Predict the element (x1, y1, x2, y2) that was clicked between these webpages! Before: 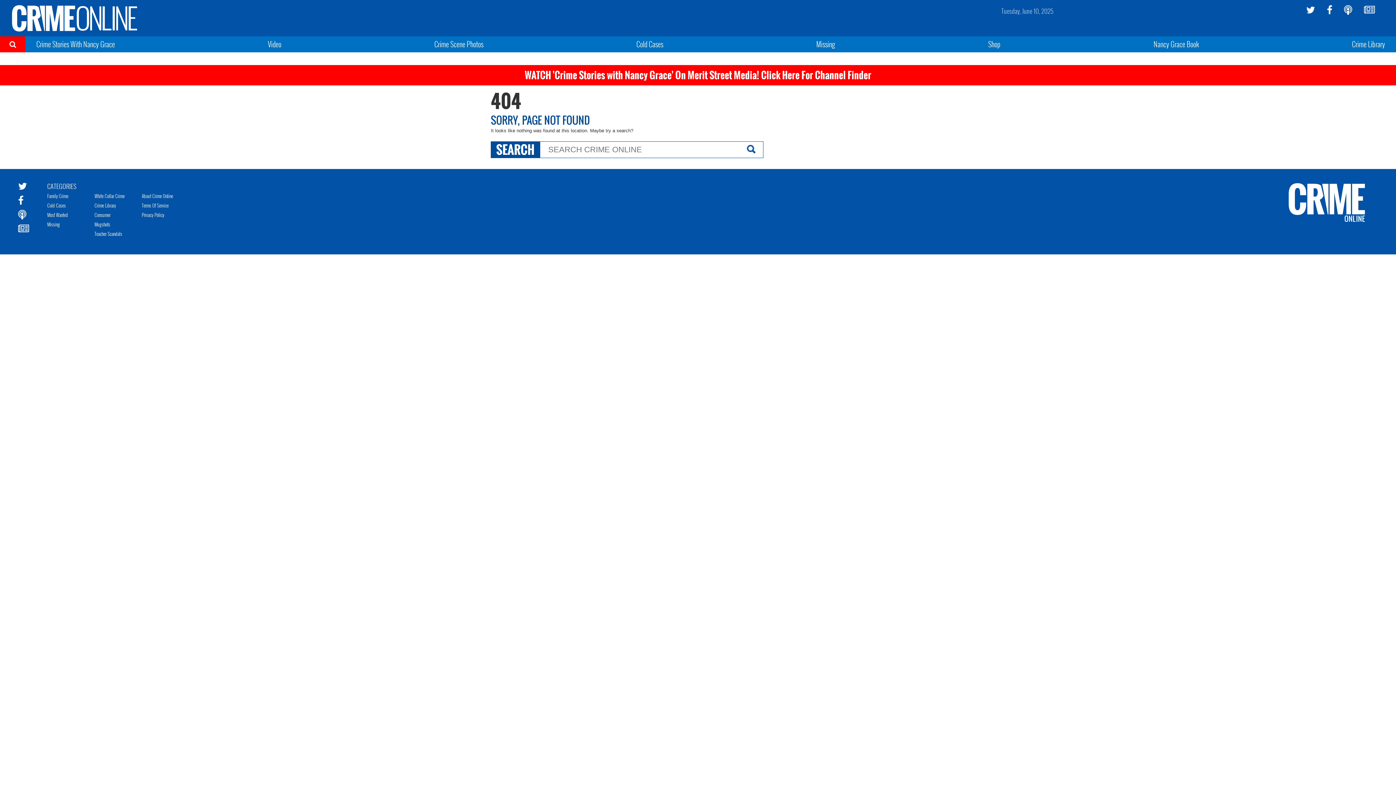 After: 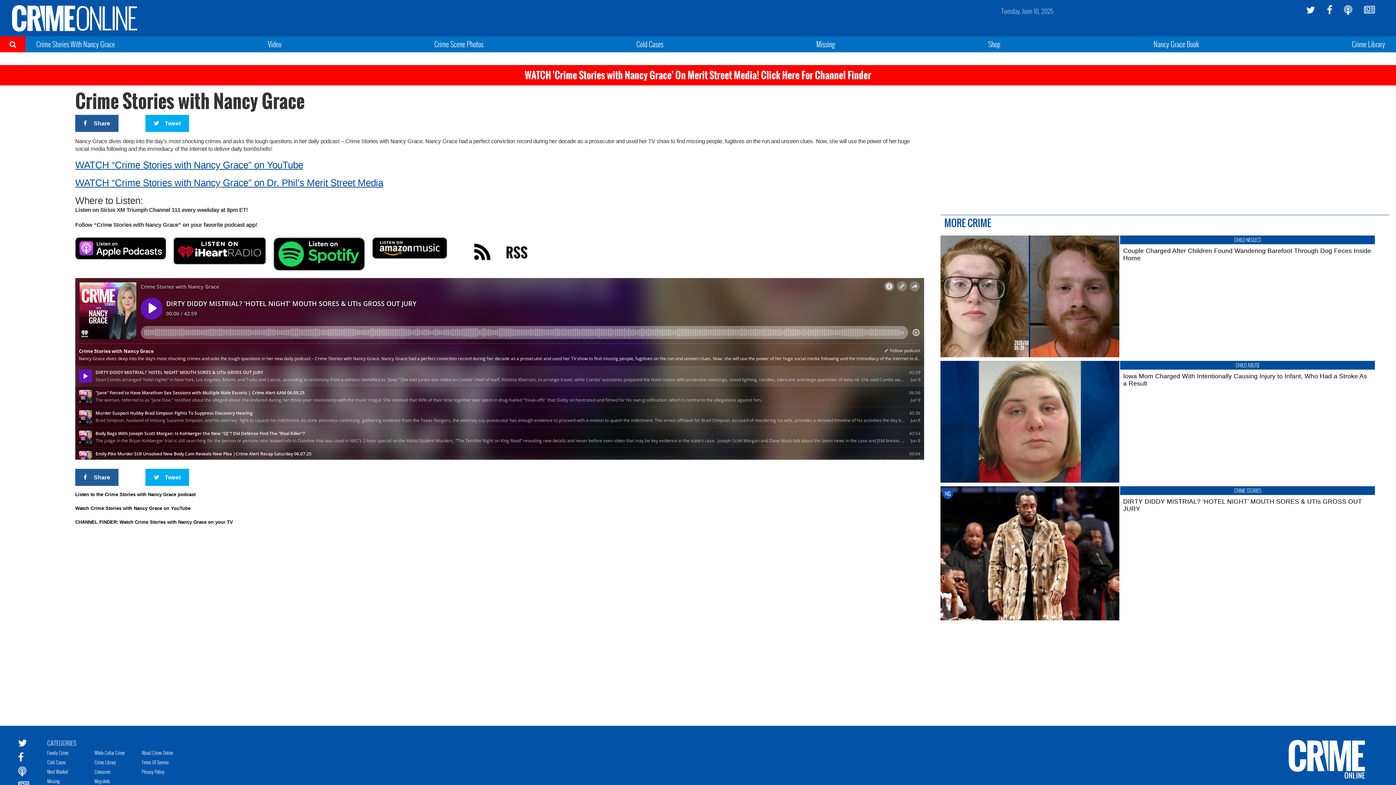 Action: bbox: (1344, 5, 1352, 14)